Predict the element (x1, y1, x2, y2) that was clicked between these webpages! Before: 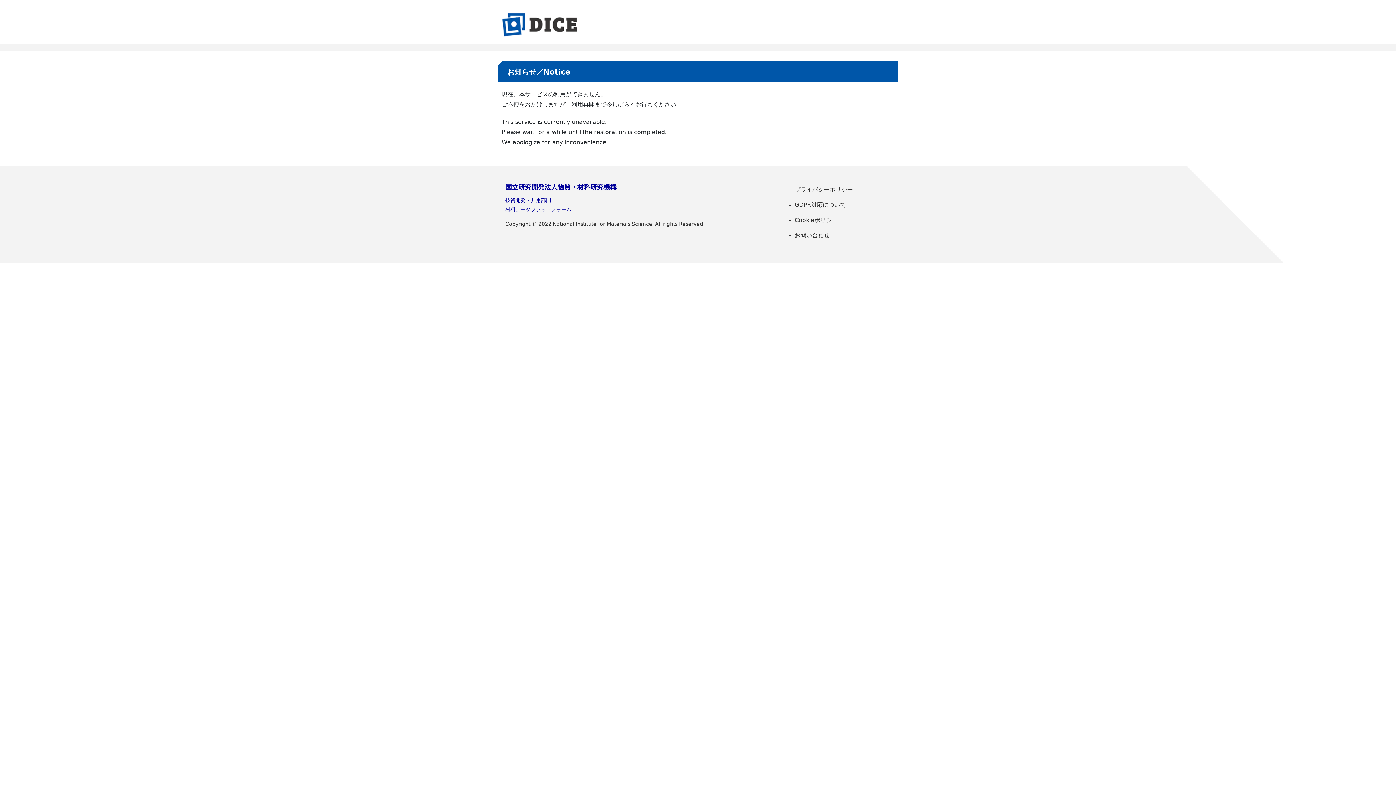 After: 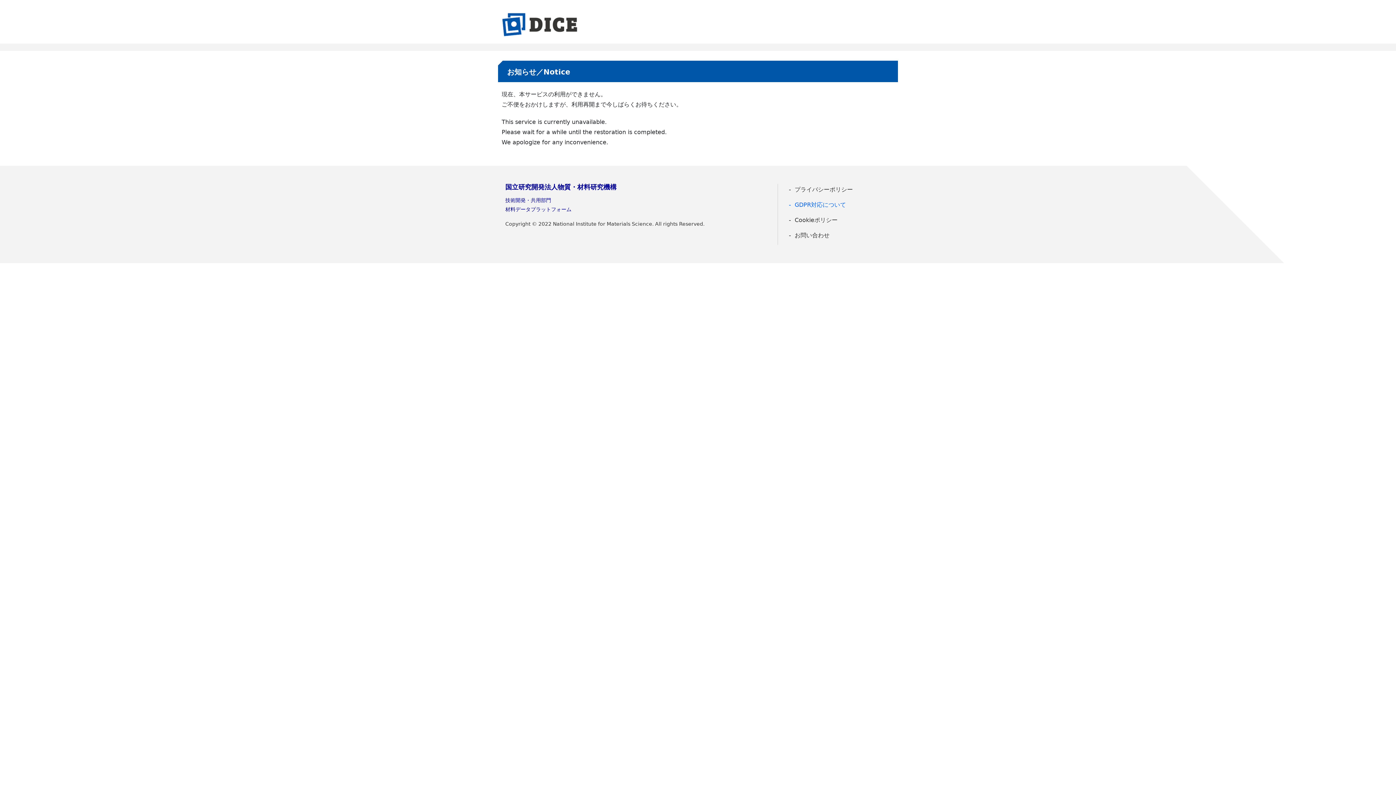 Action: bbox: (785, 199, 890, 210) label: GDPR対応について